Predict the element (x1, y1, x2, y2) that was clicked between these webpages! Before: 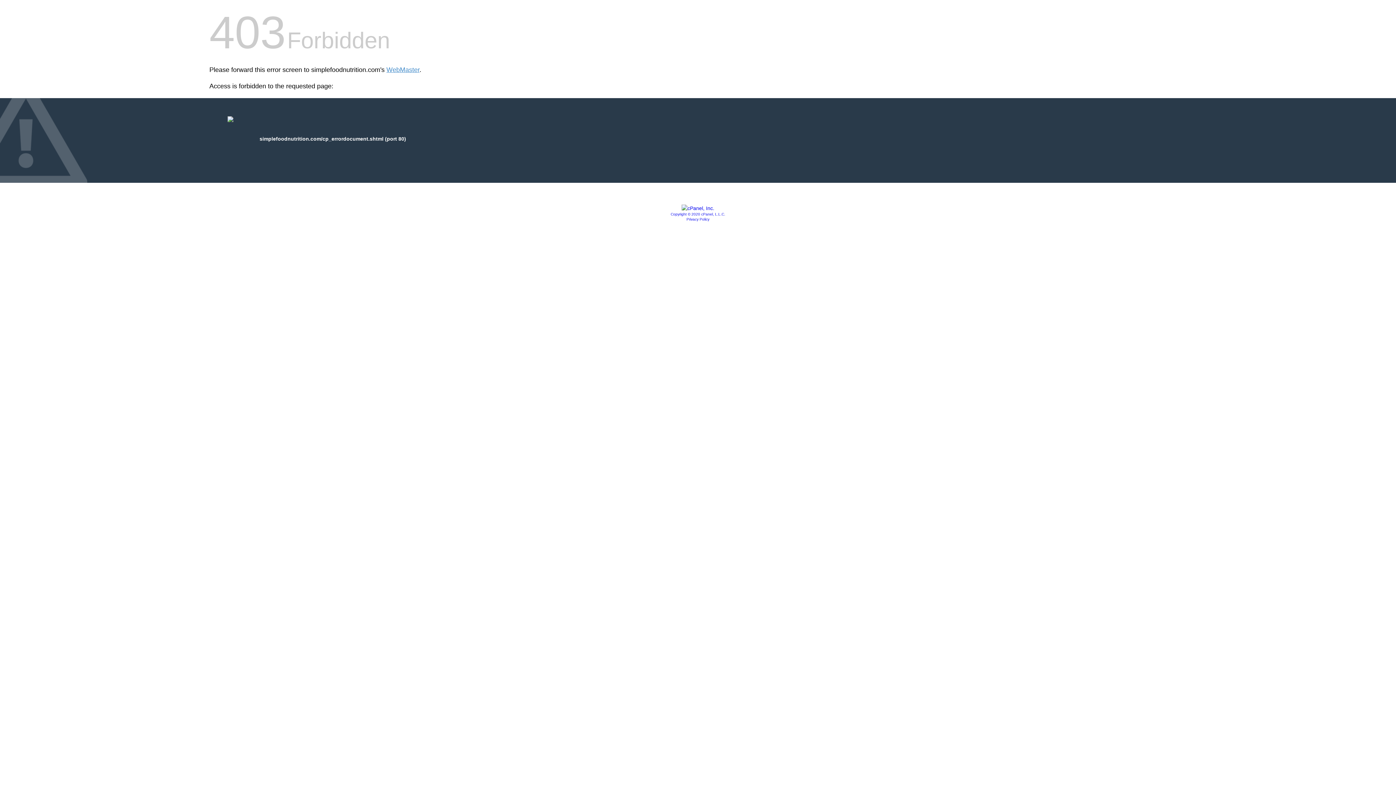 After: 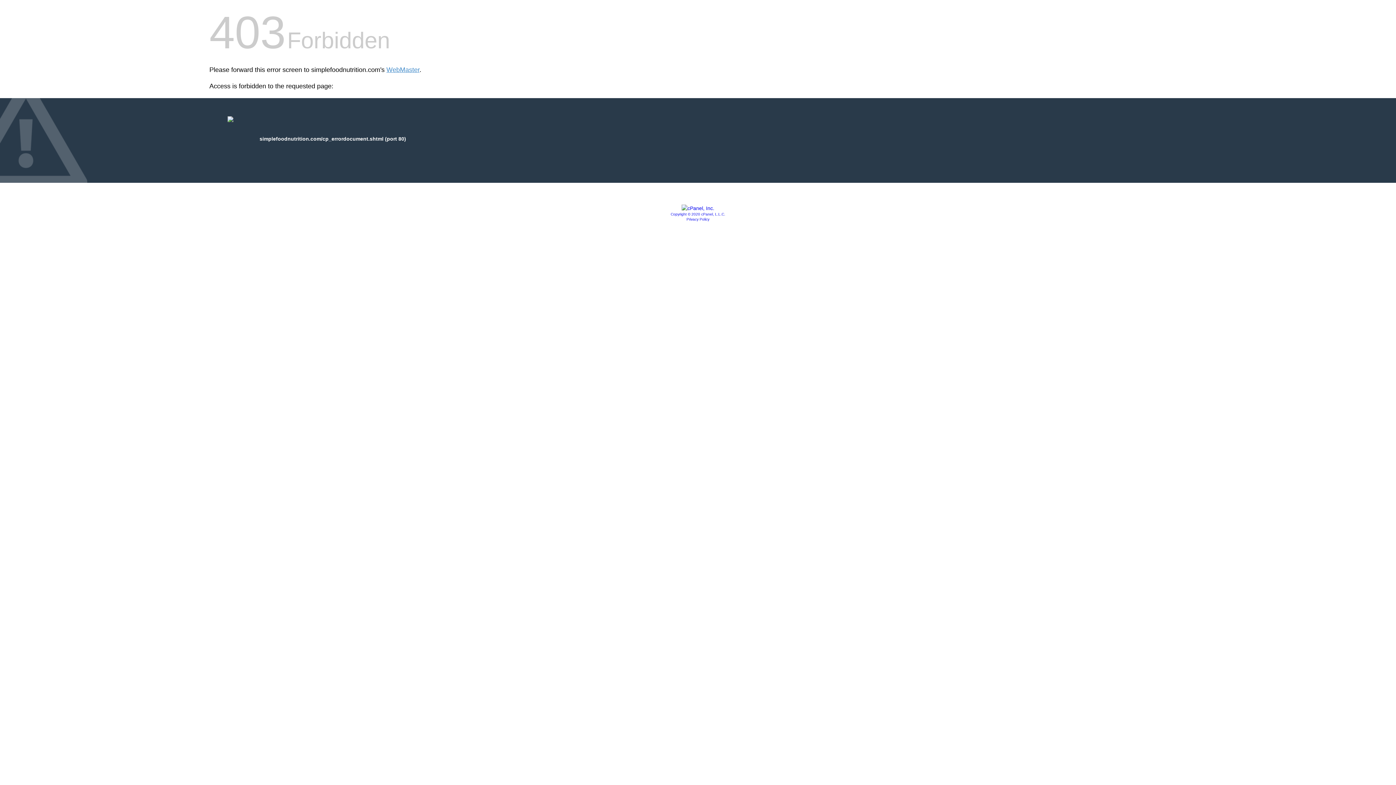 Action: bbox: (670, 212, 725, 216) label: Copyright © 2020 cPanel, L.L.C.